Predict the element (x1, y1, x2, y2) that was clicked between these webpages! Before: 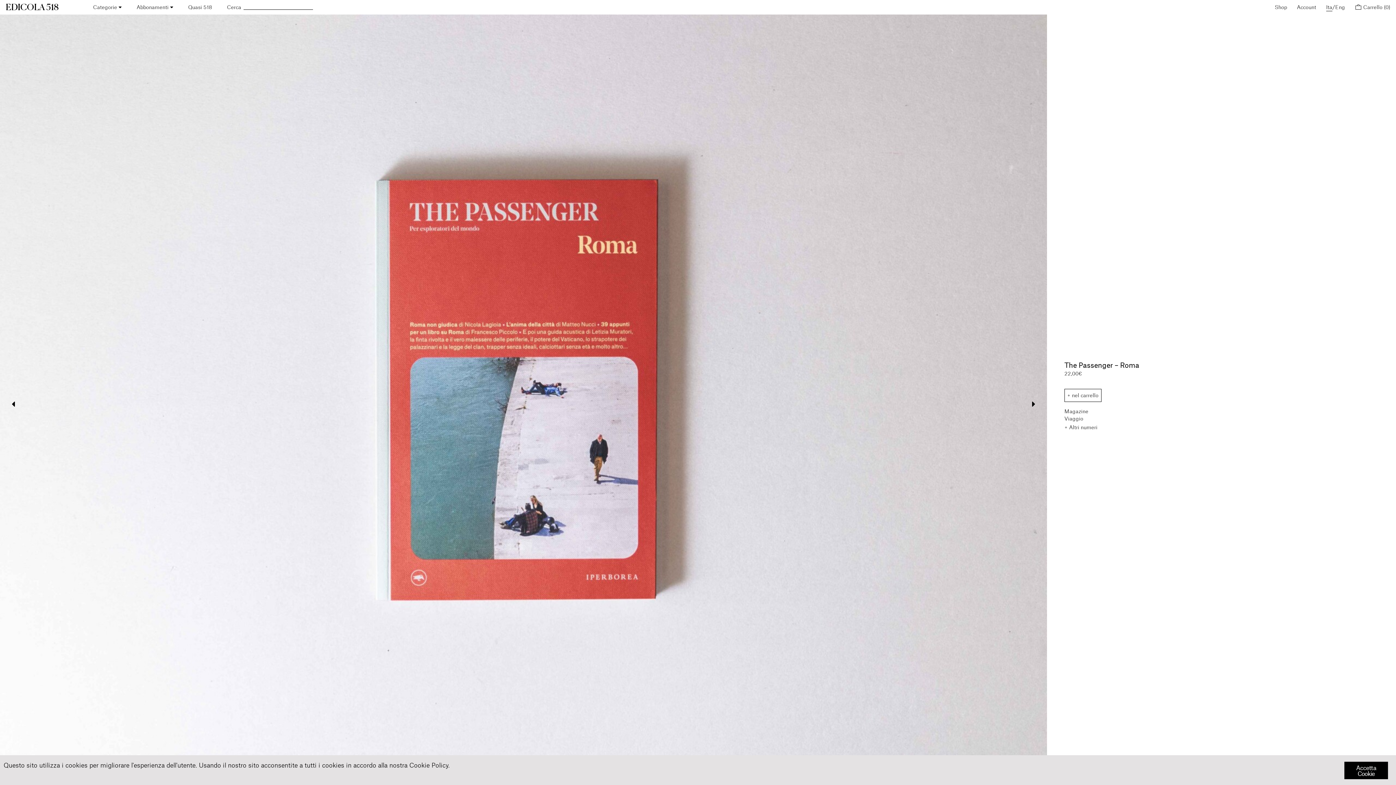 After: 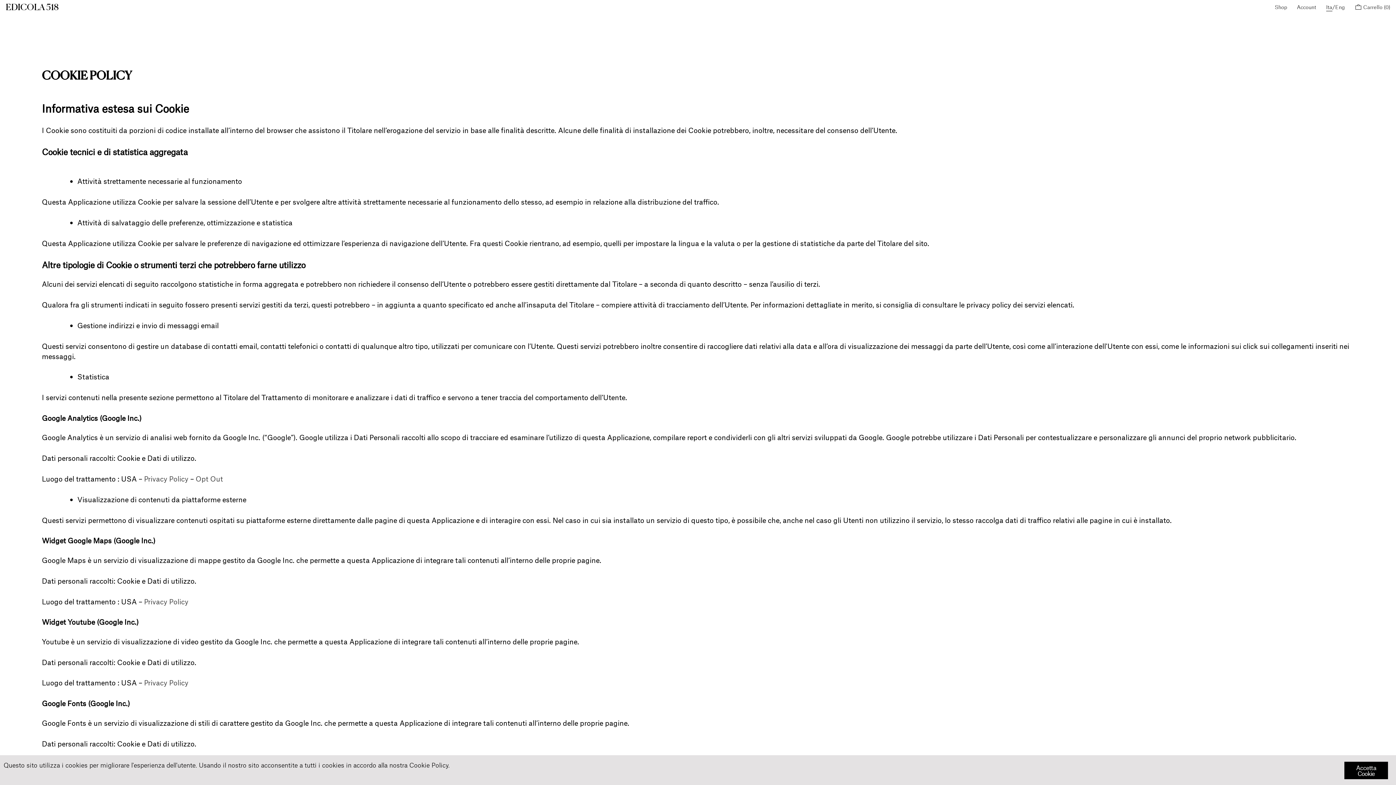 Action: bbox: (409, 761, 448, 769) label: Cookie Policy